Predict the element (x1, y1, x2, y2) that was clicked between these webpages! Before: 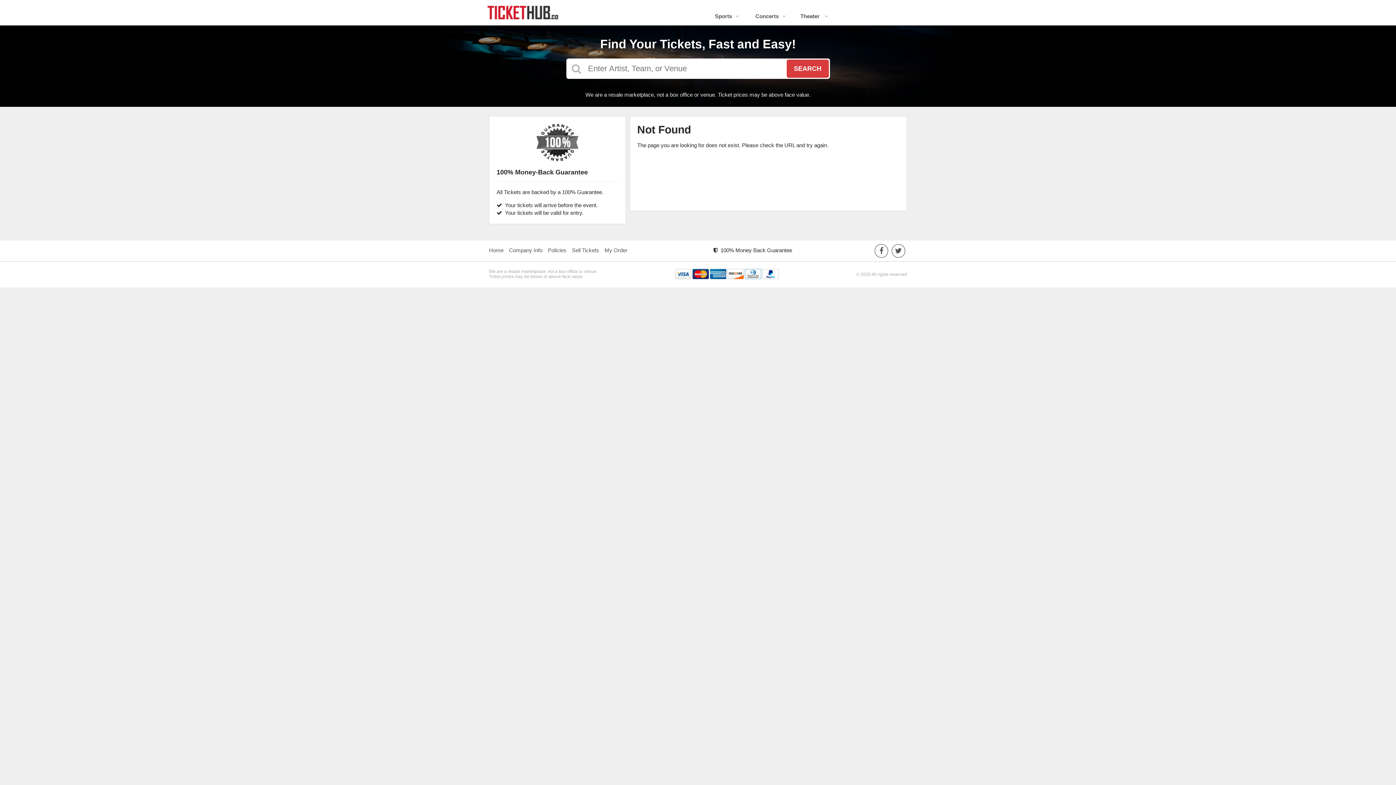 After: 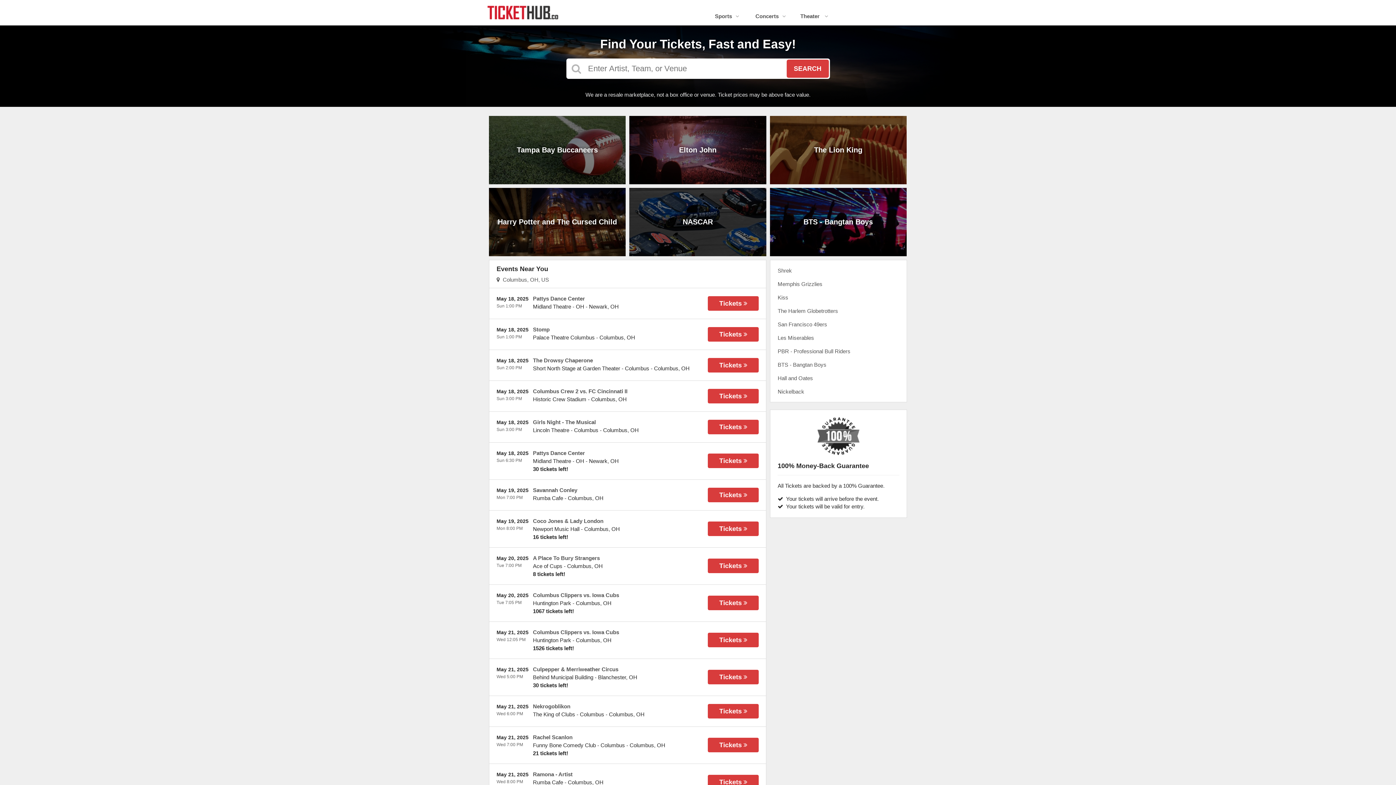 Action: bbox: (489, 247, 503, 253) label: Home